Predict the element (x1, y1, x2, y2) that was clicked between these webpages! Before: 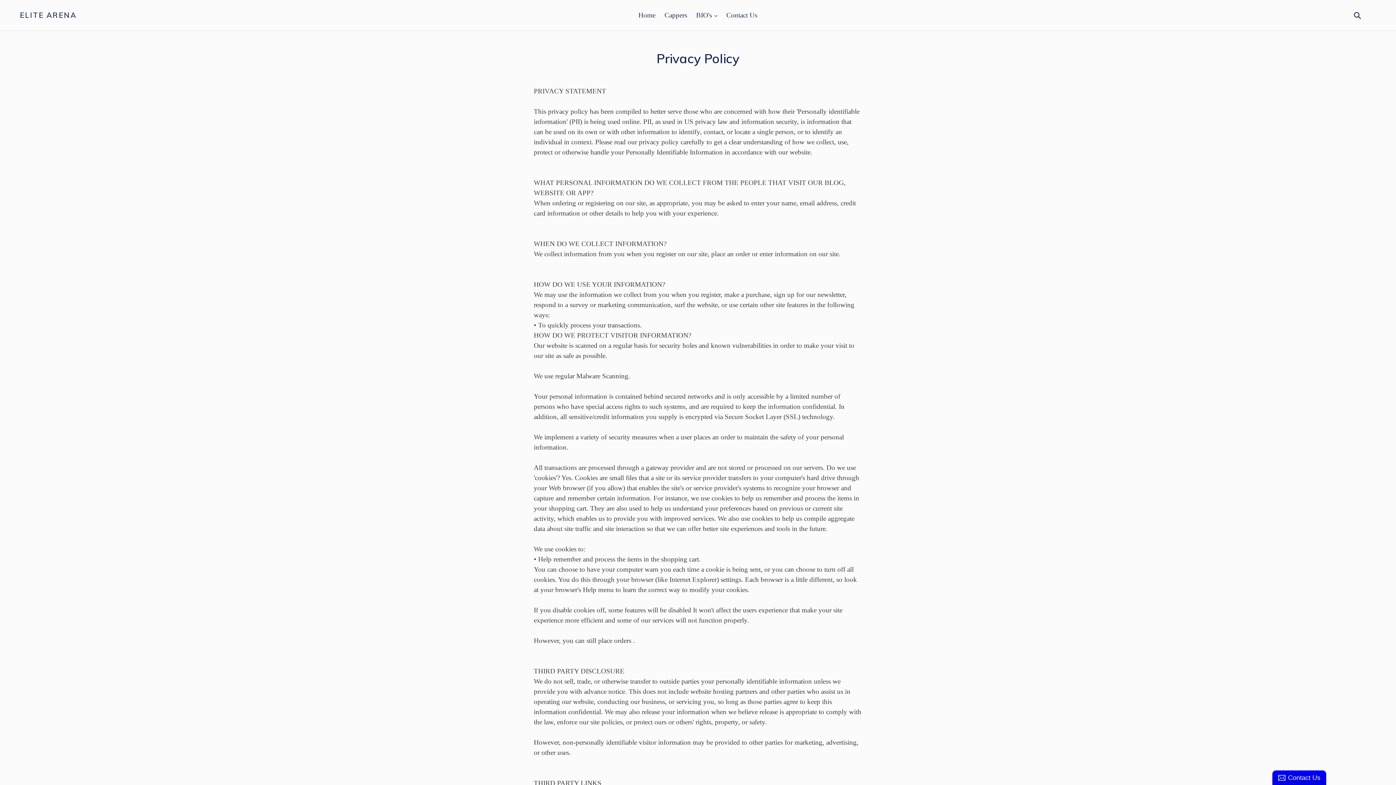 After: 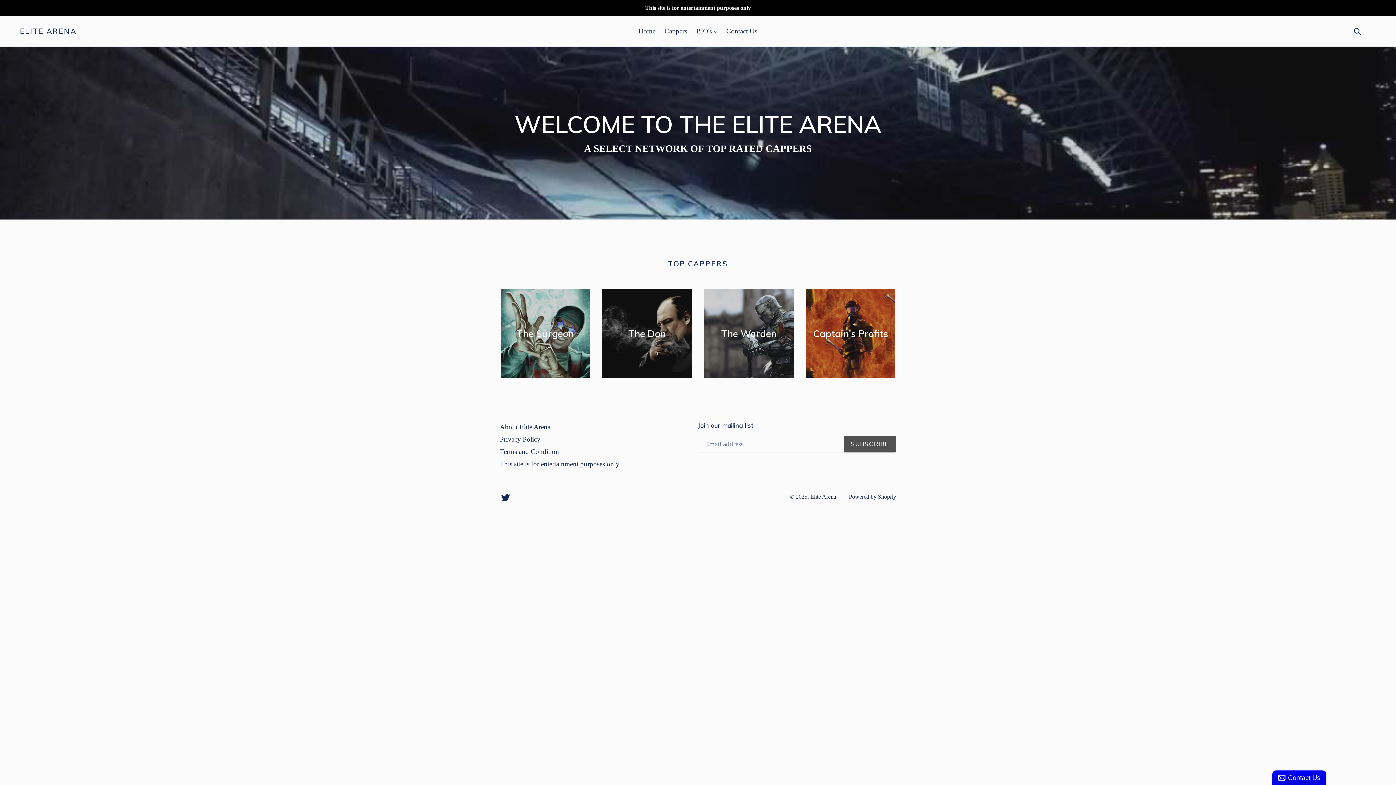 Action: label: ELITE ARENA bbox: (20, 10, 76, 19)